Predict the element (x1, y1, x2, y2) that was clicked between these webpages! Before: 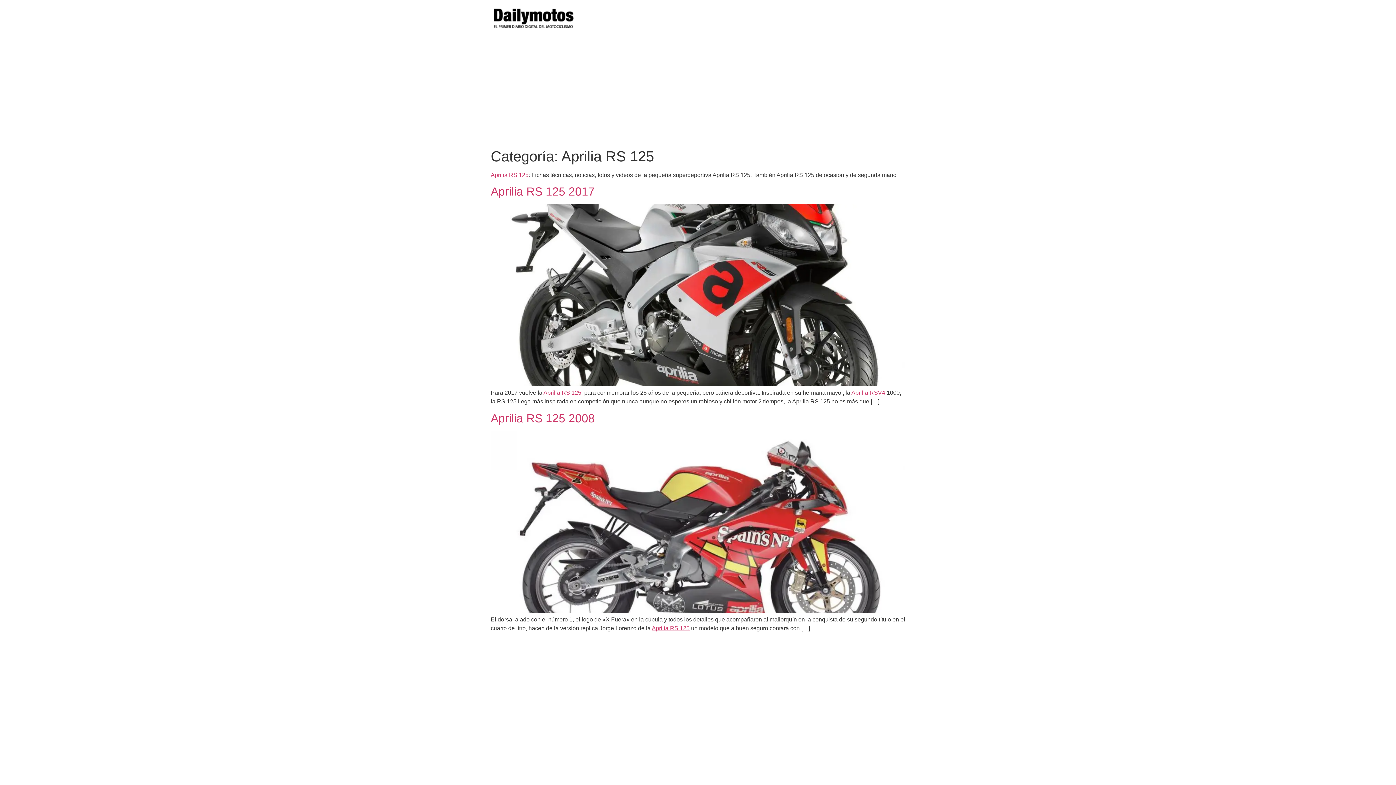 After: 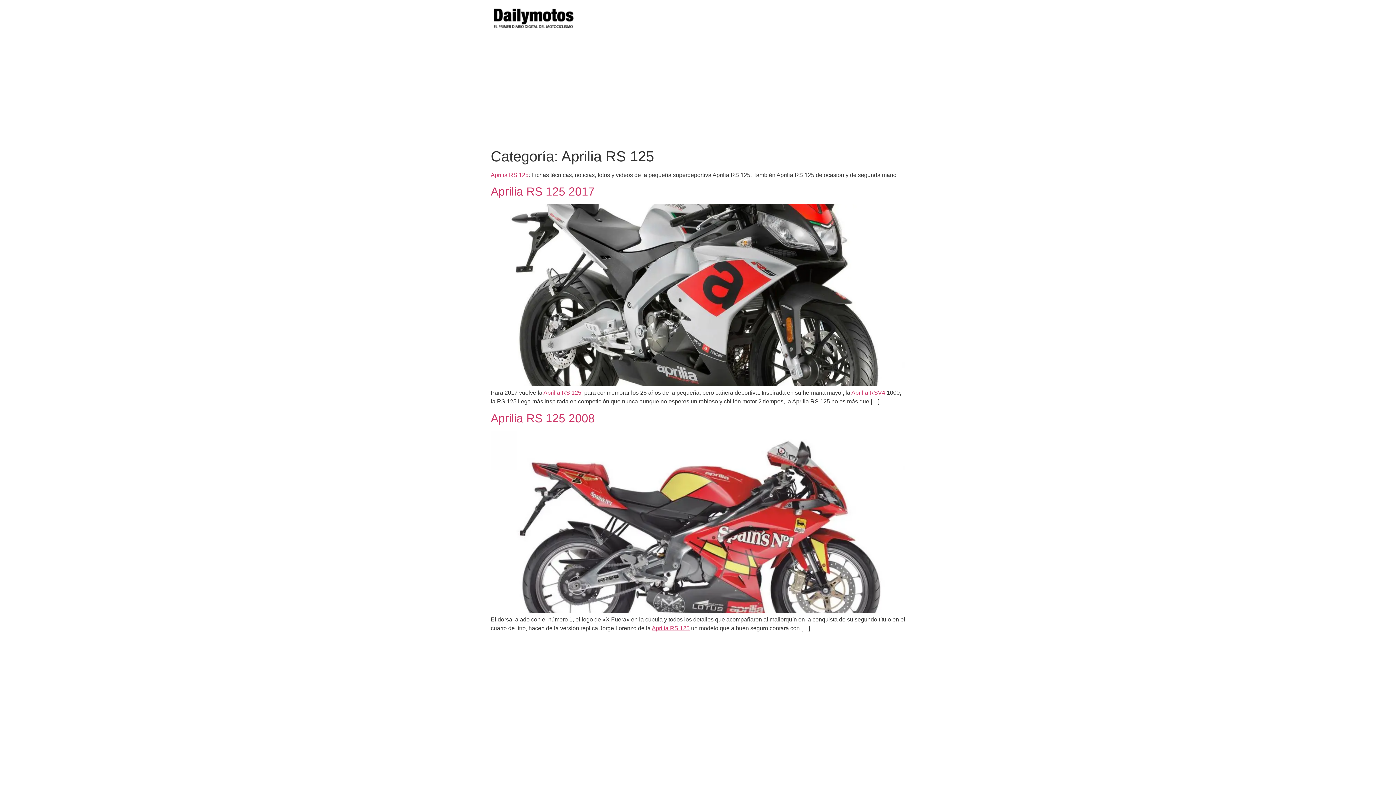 Action: bbox: (490, 172, 528, 178) label: Aprilia RS 125